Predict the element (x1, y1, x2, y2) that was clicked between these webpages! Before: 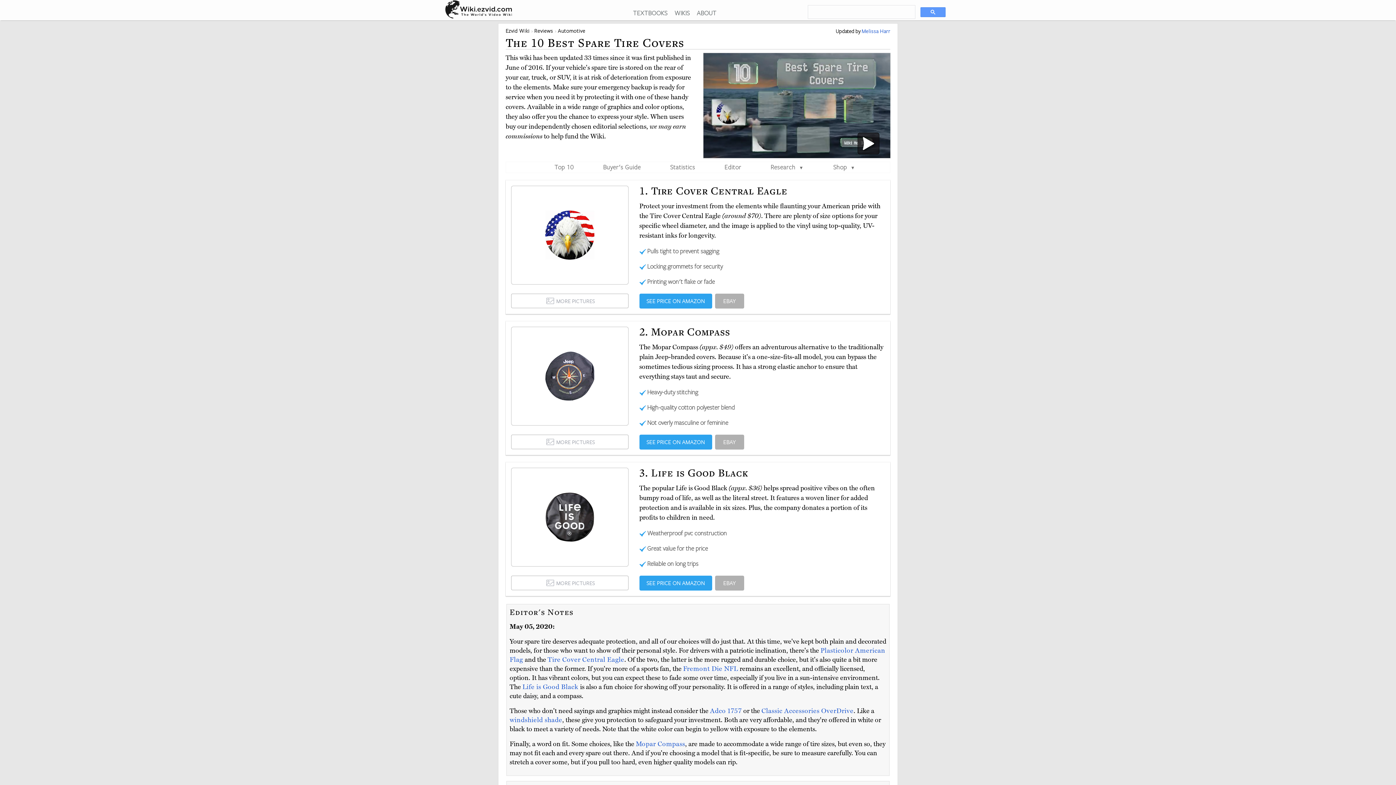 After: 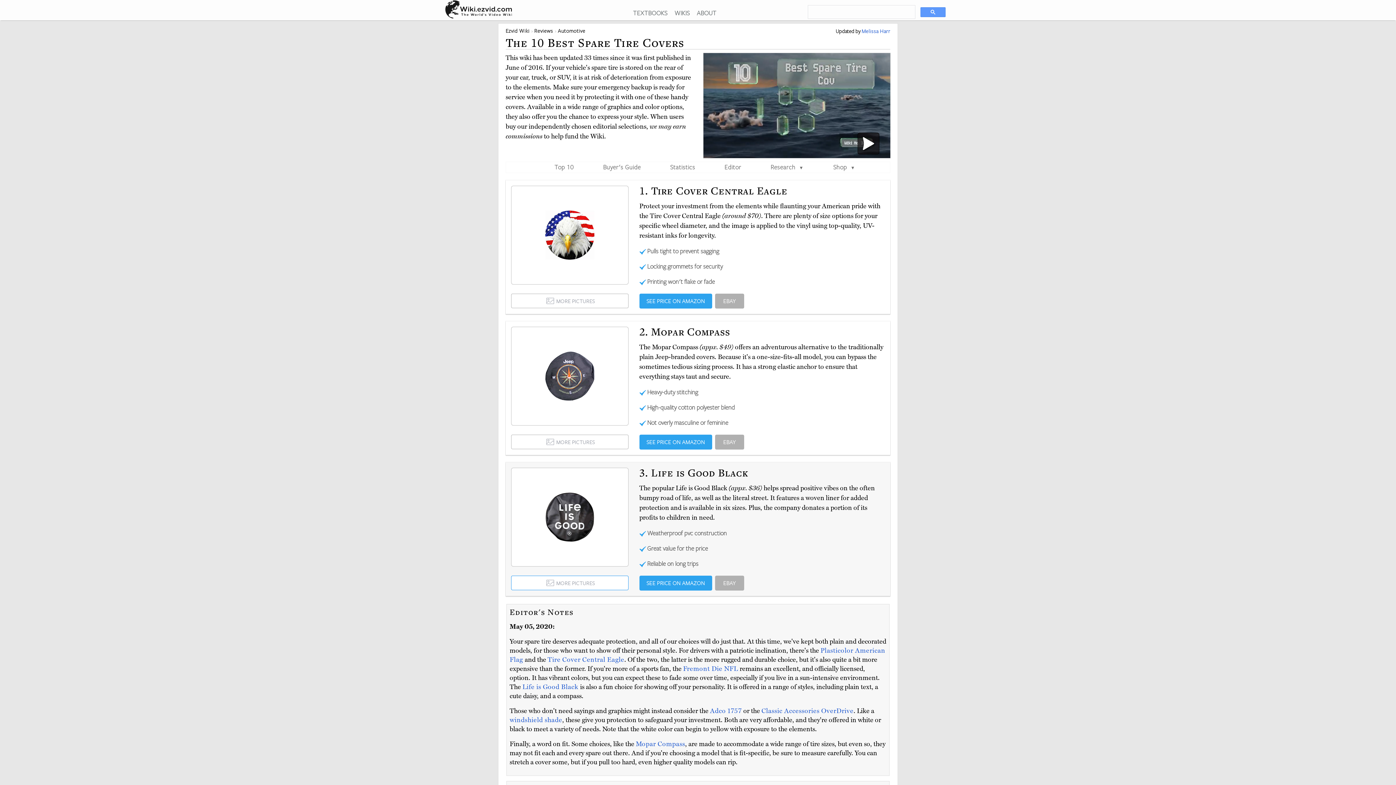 Action: label: EBAY bbox: (715, 576, 744, 590)